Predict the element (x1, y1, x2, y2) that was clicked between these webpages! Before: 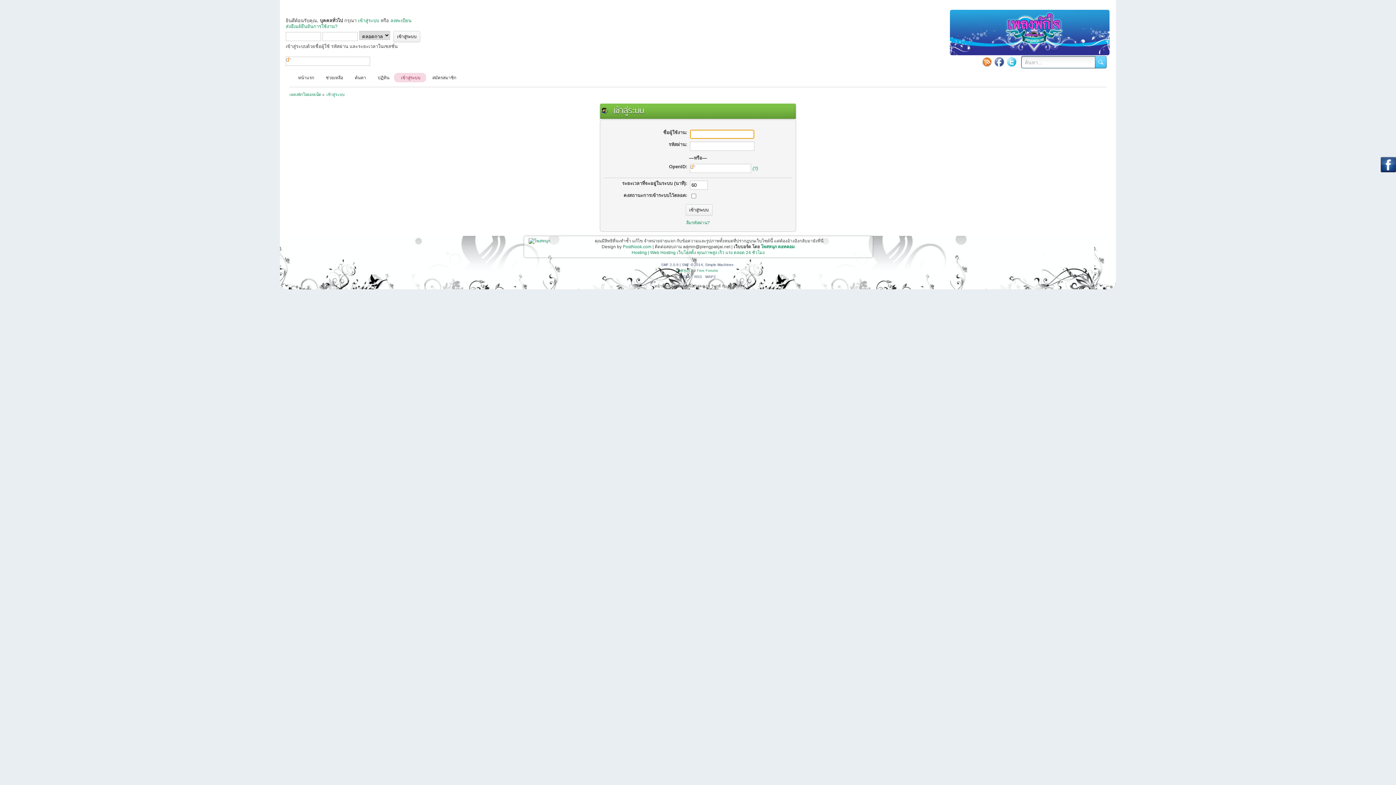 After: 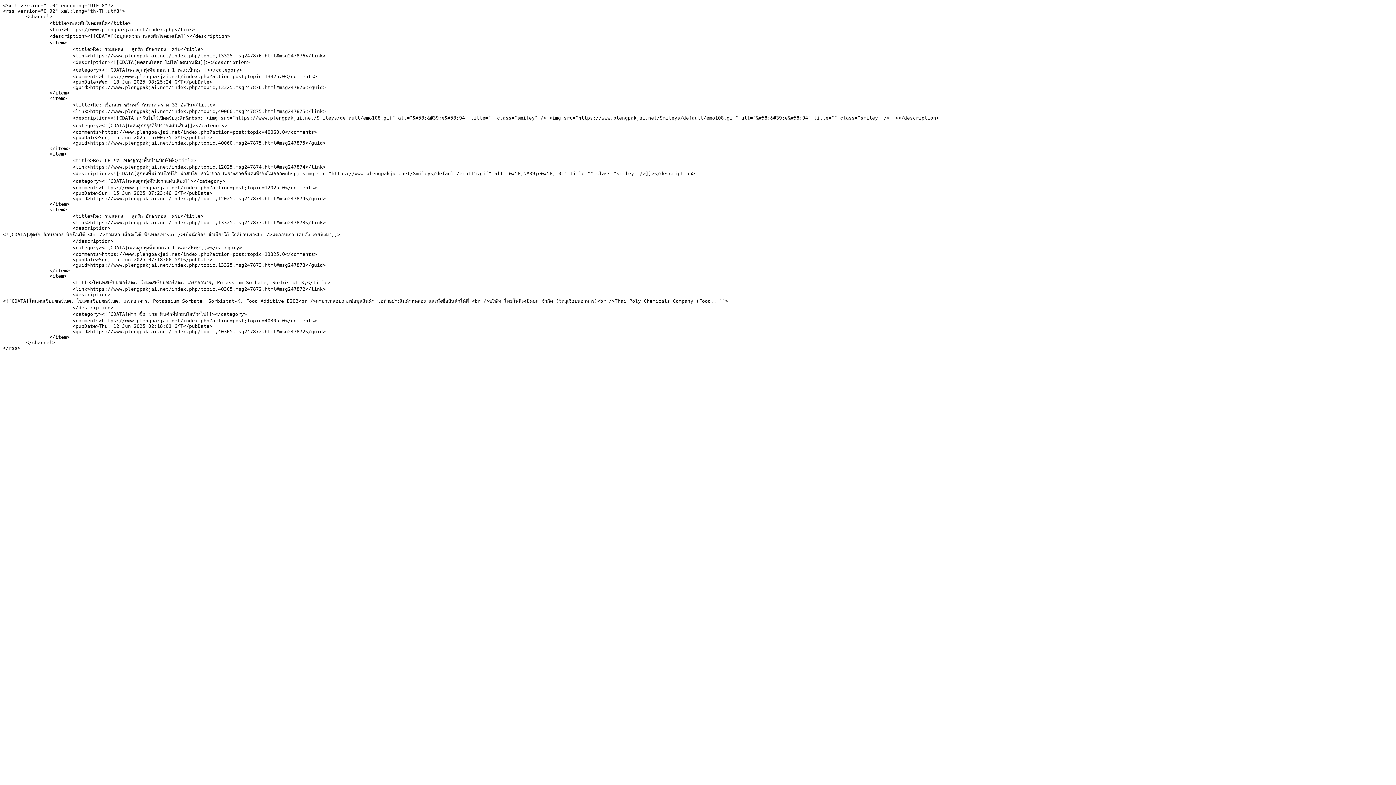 Action: bbox: (694, 274, 702, 278) label: RSS